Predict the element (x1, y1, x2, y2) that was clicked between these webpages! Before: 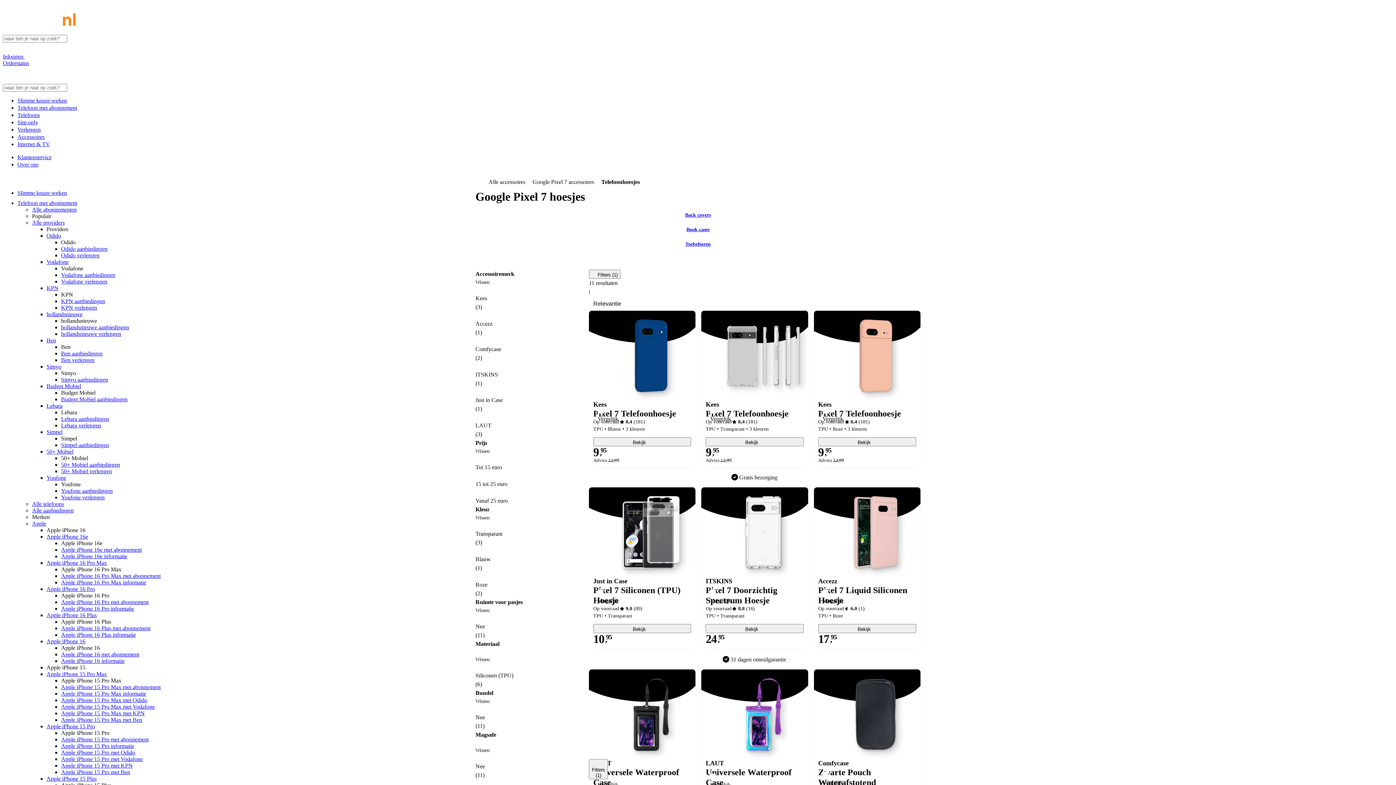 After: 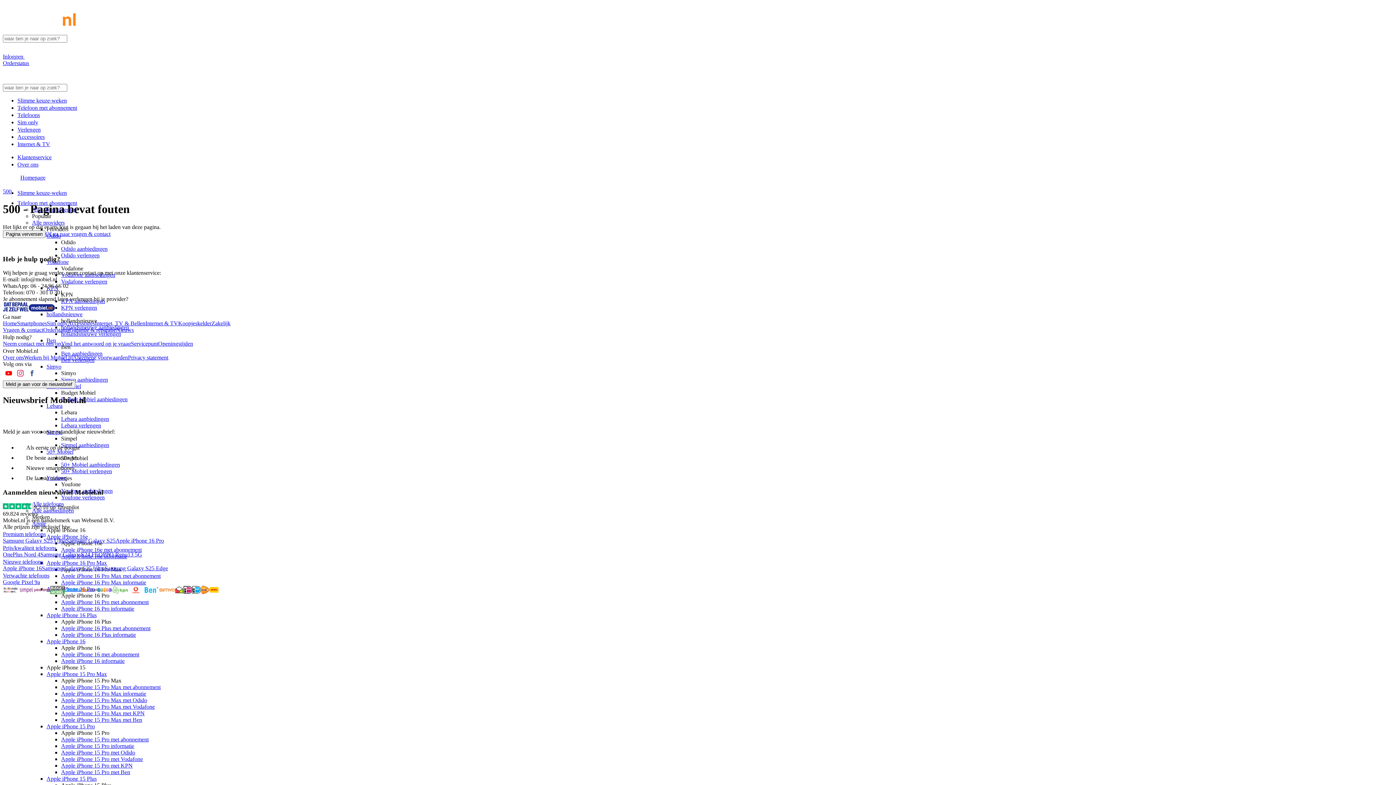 Action: bbox: (17, 161, 44, 167) label: Over ons